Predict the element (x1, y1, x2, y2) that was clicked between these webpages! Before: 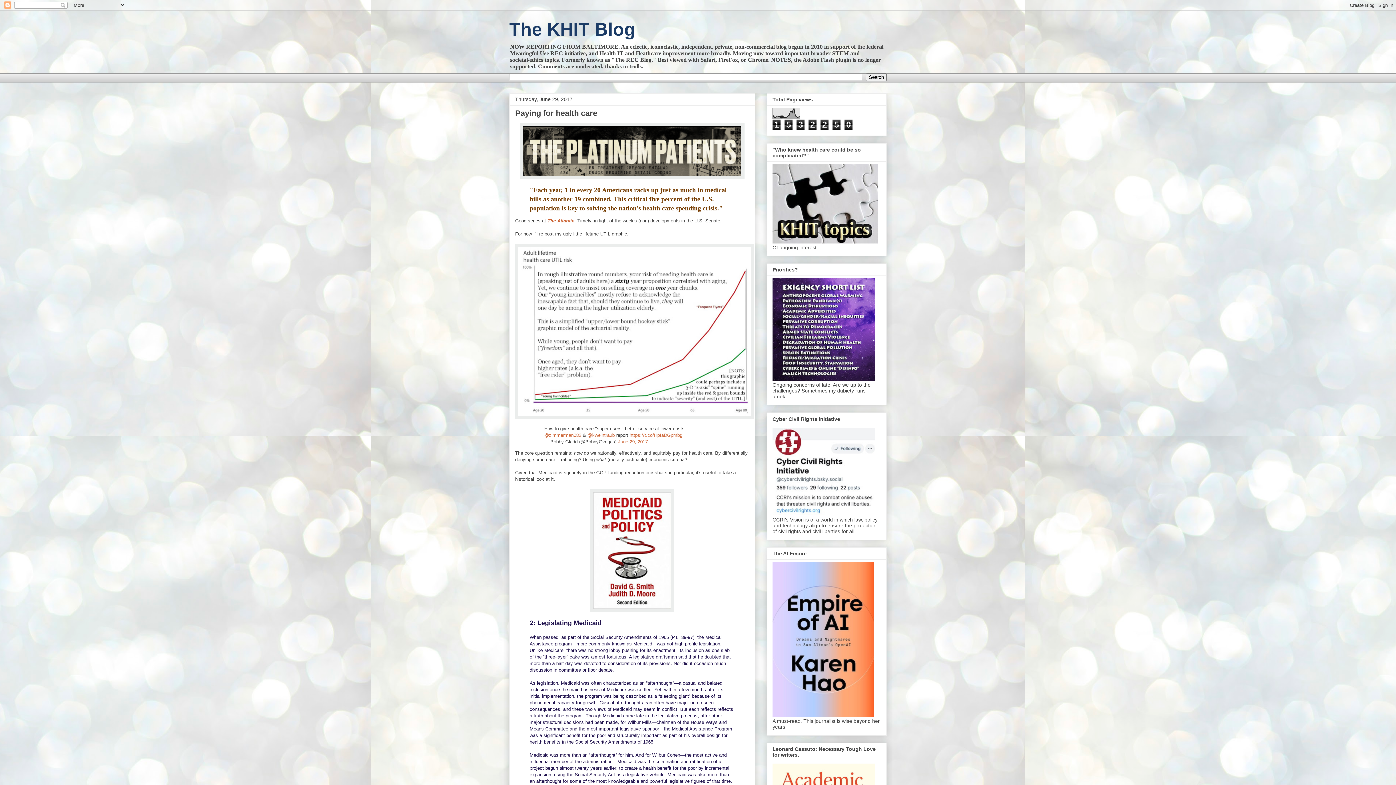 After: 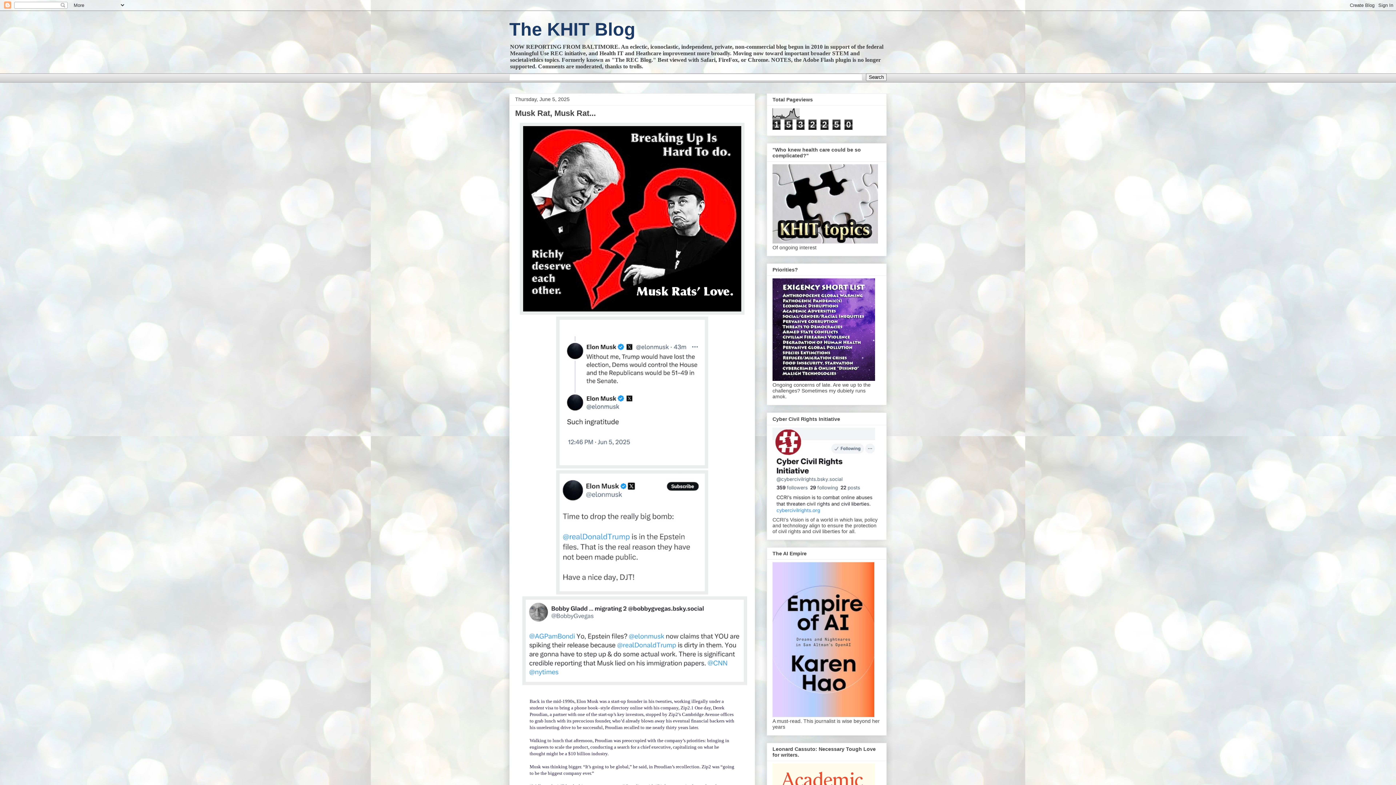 Action: bbox: (509, 19, 635, 39) label: The KHIT Blog